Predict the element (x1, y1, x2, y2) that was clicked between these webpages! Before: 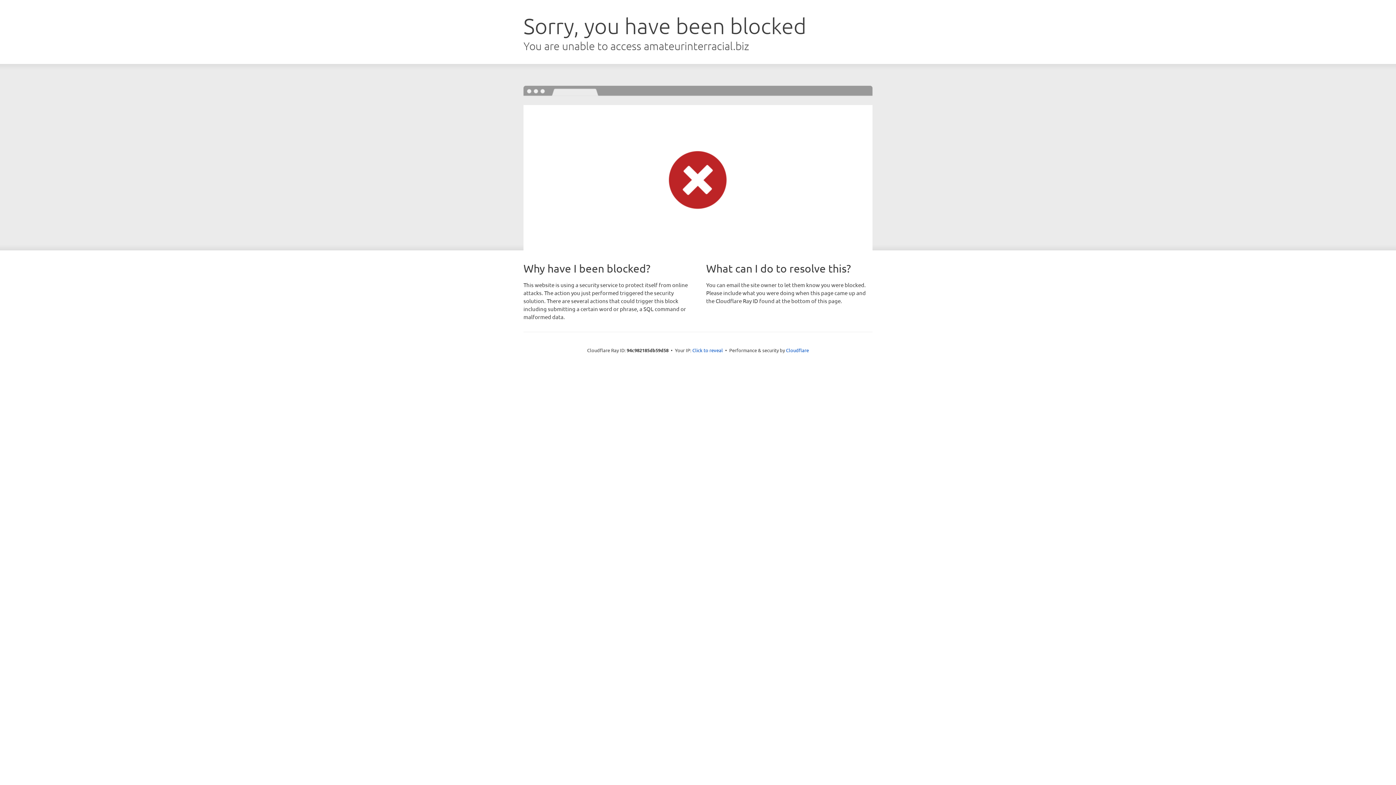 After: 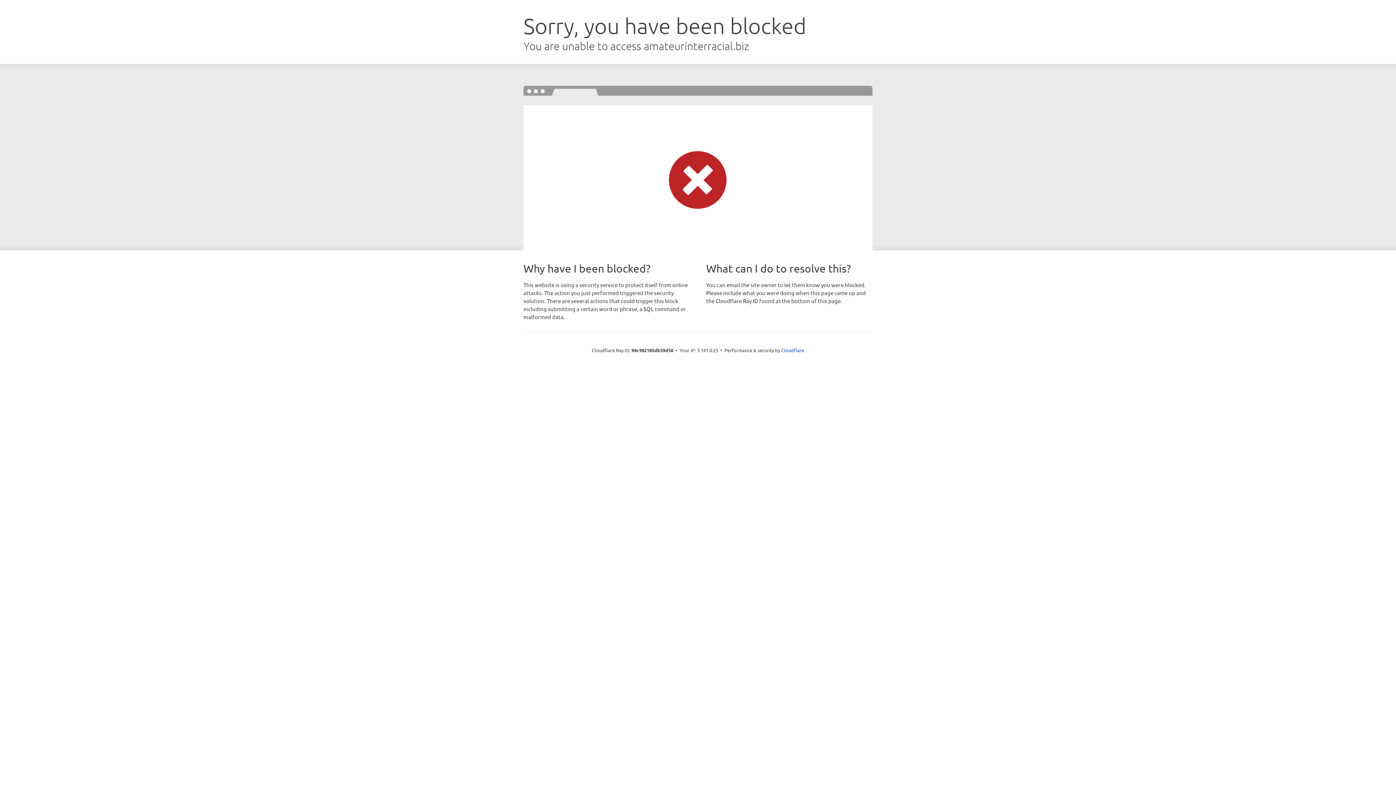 Action: label: Click to reveal bbox: (692, 346, 723, 353)